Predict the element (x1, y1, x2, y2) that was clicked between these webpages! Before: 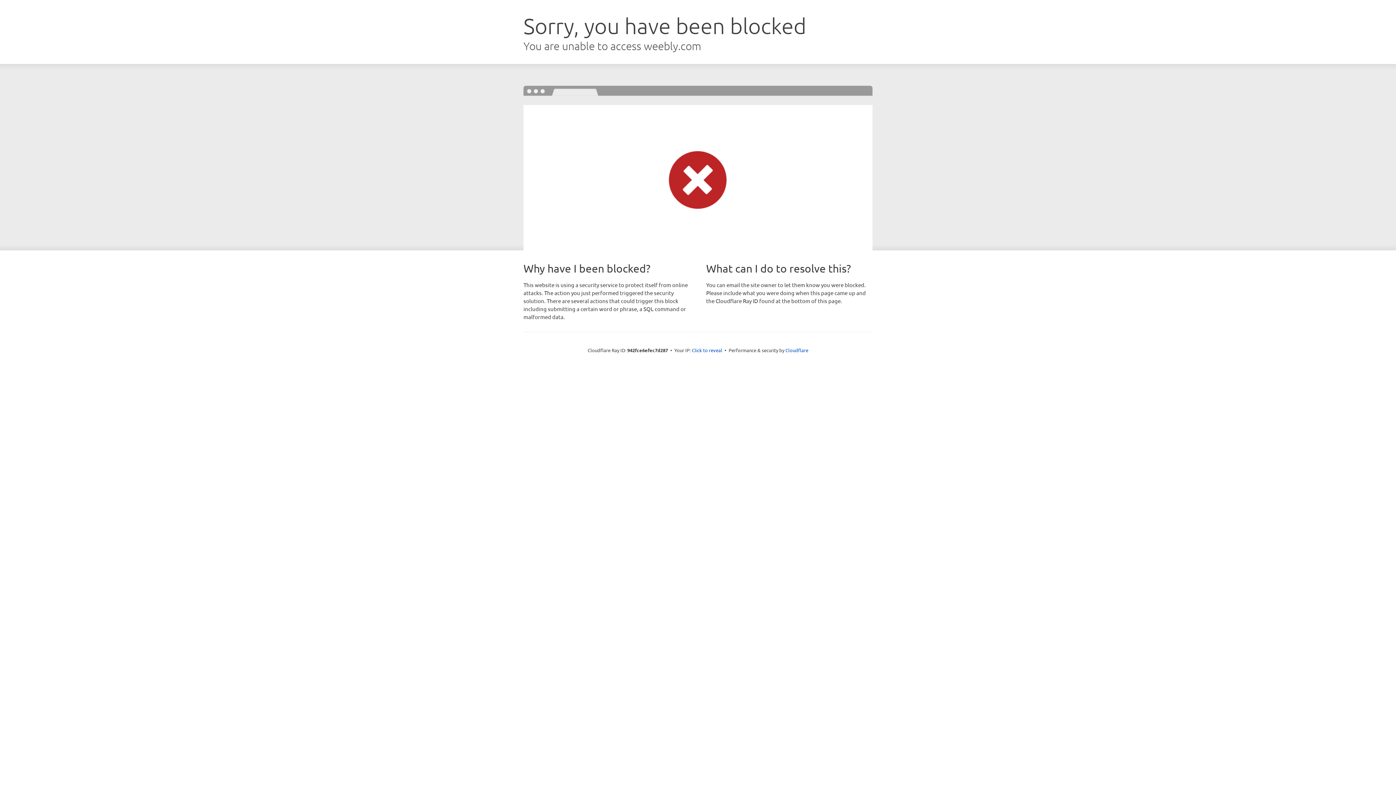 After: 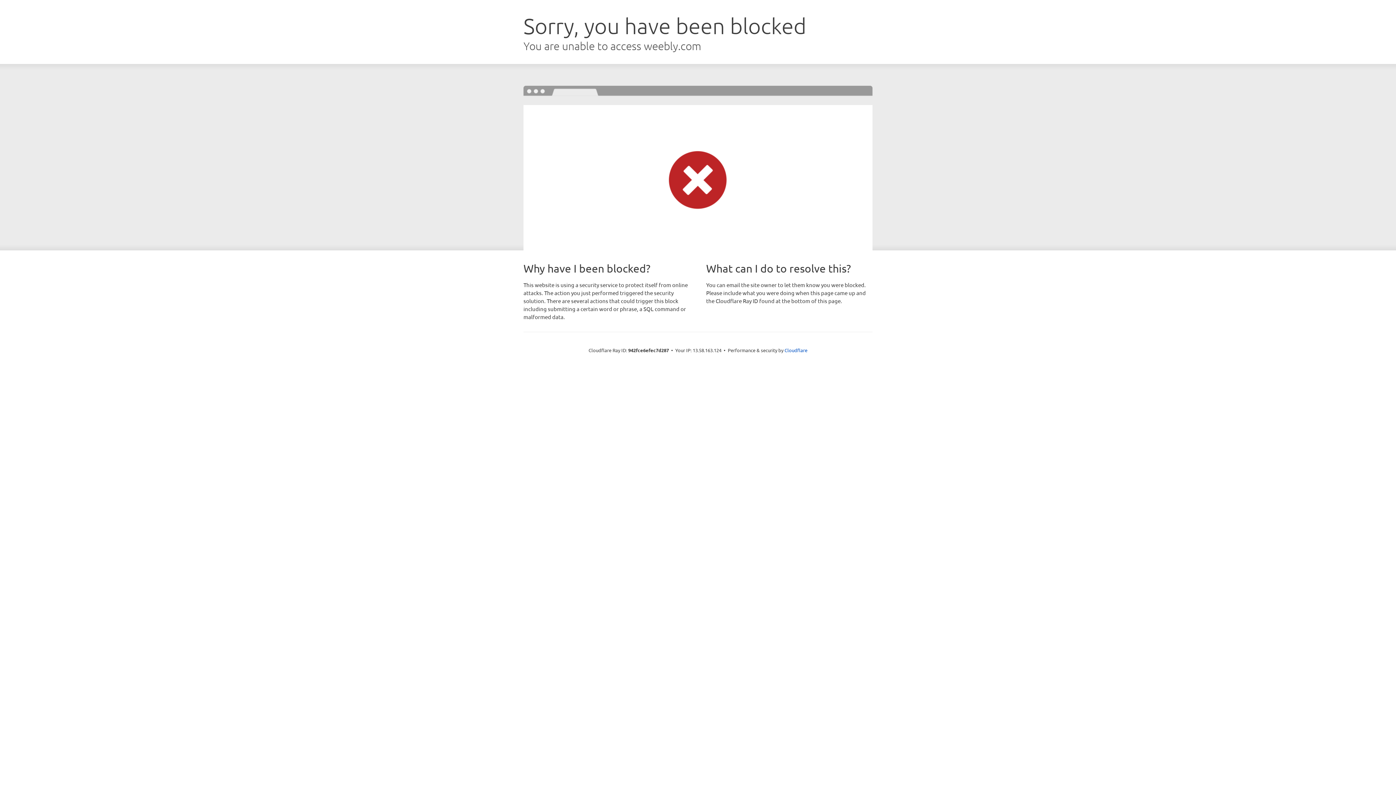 Action: label: Click to reveal bbox: (692, 346, 722, 353)